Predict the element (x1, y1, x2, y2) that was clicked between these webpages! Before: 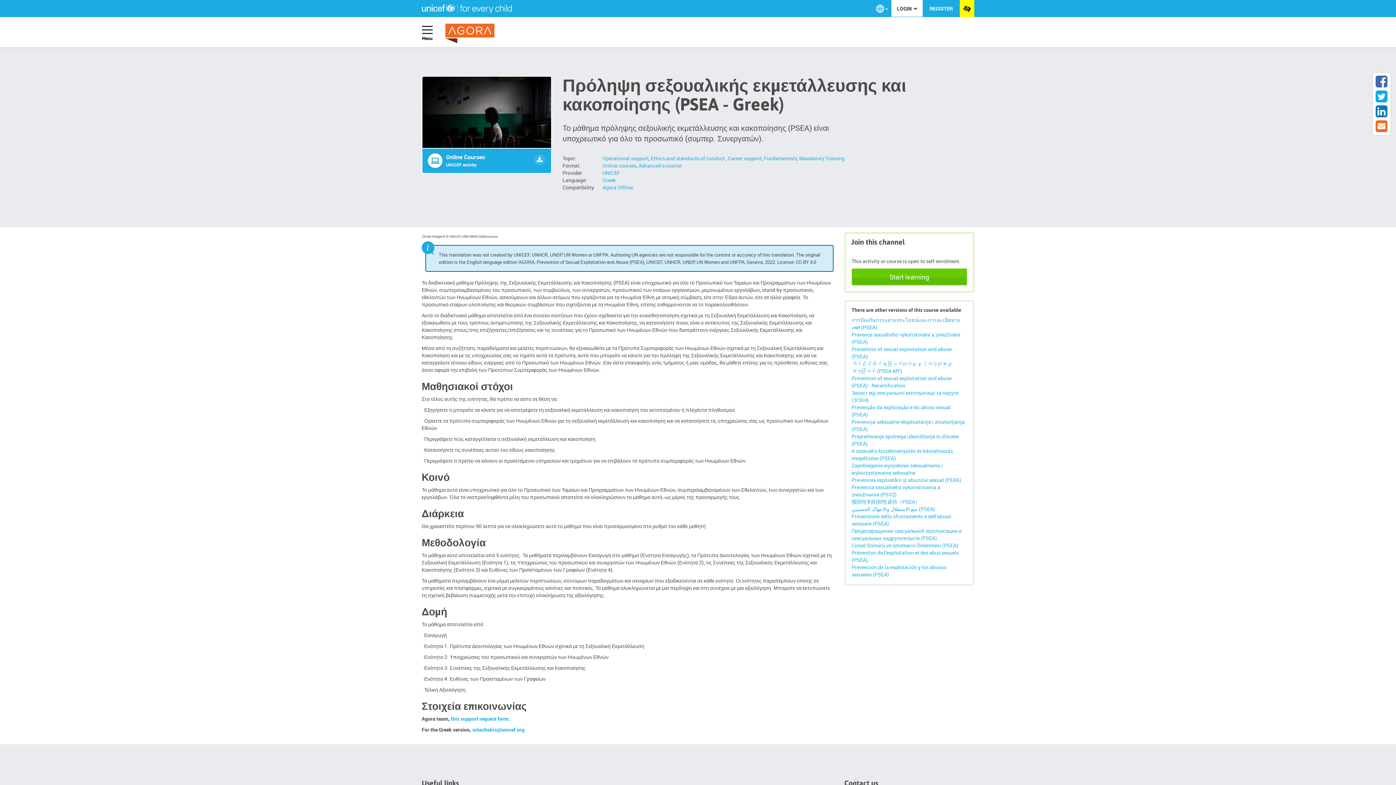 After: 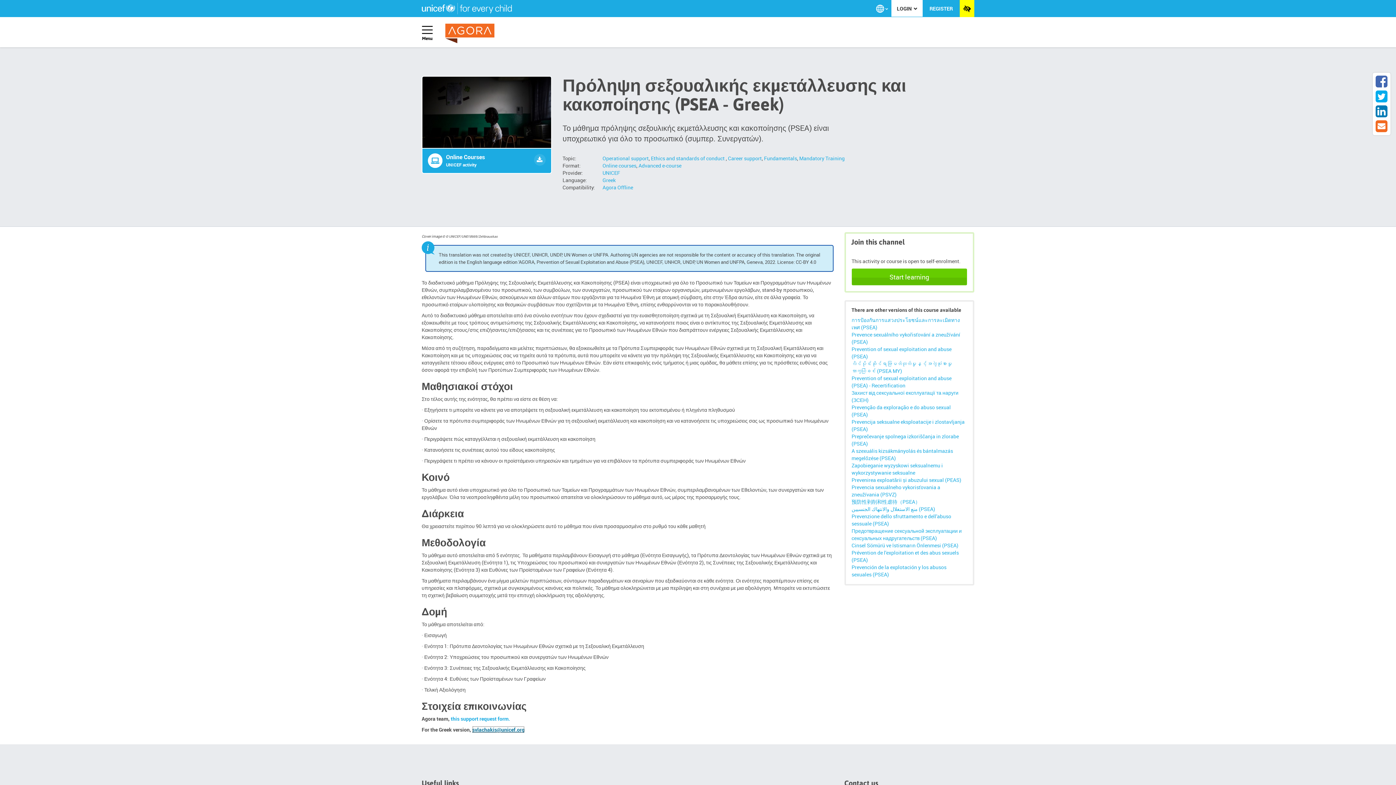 Action: bbox: (472, 726, 524, 733) label: svlachakis@unicef.org